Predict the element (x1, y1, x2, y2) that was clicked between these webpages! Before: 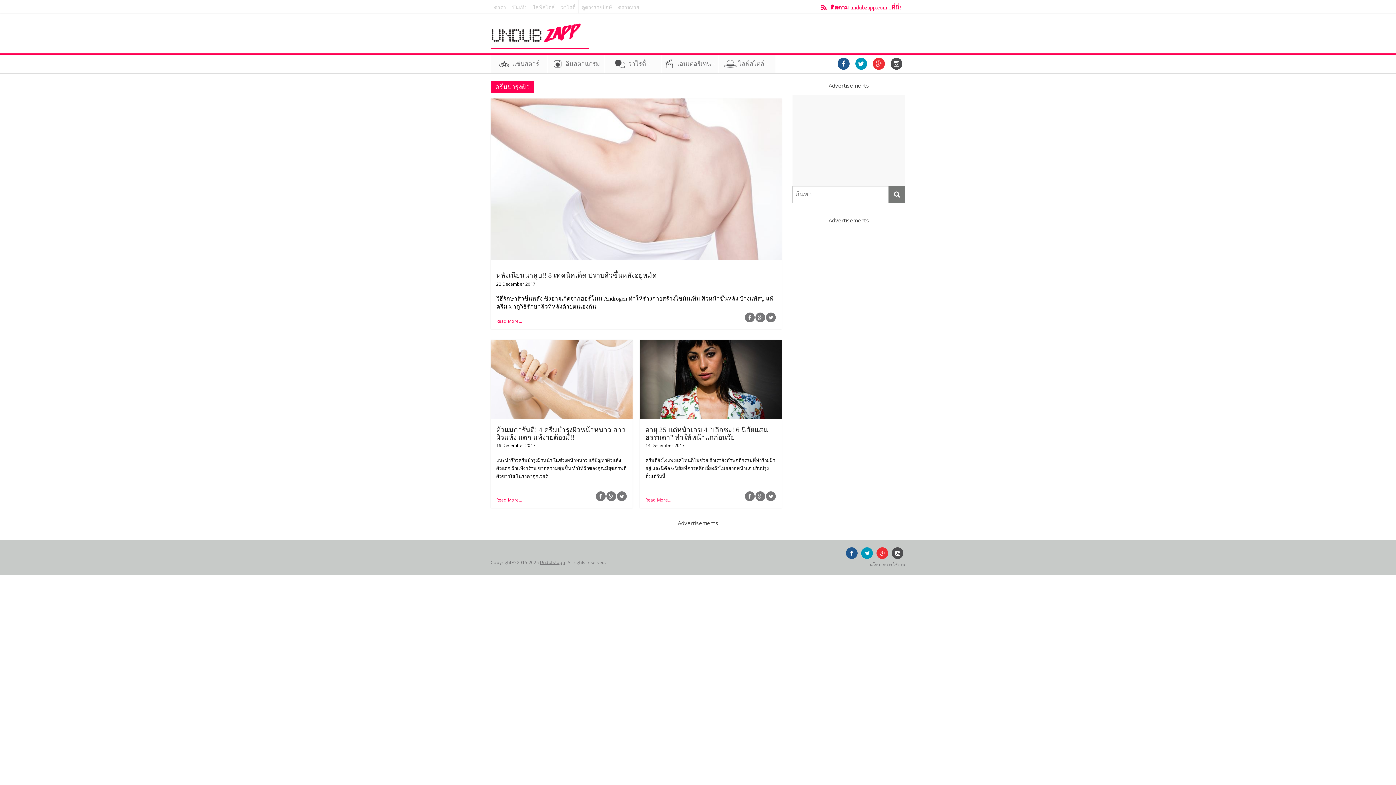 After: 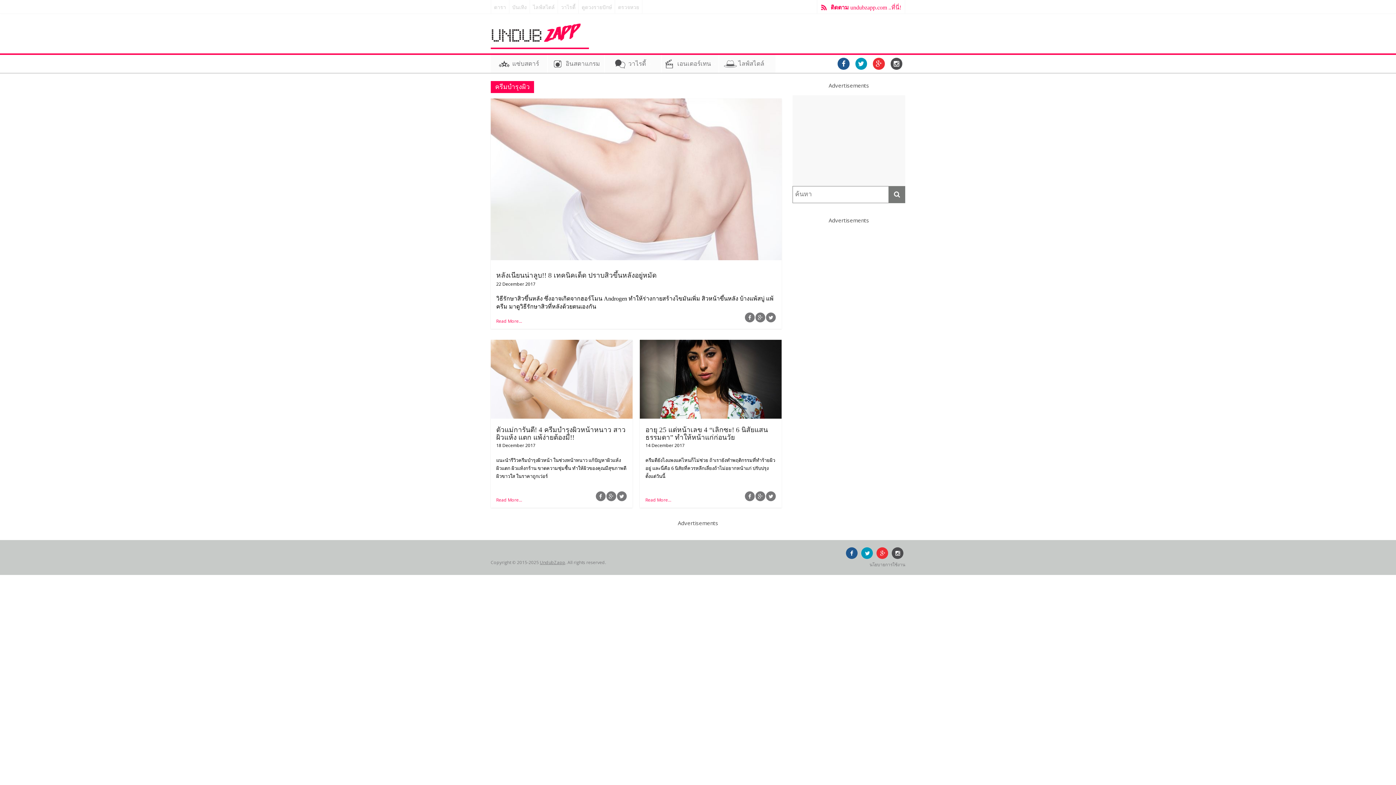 Action: bbox: (859, 550, 874, 557)